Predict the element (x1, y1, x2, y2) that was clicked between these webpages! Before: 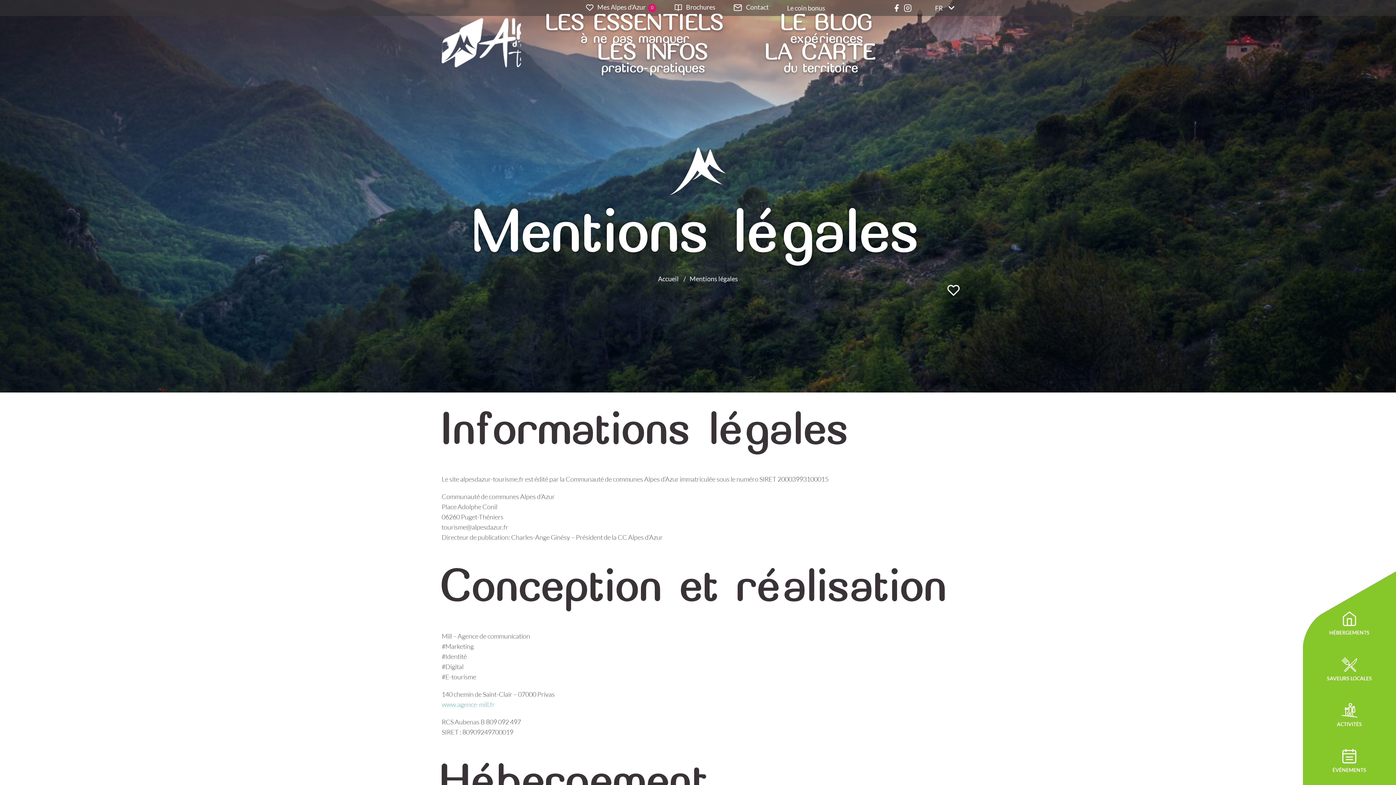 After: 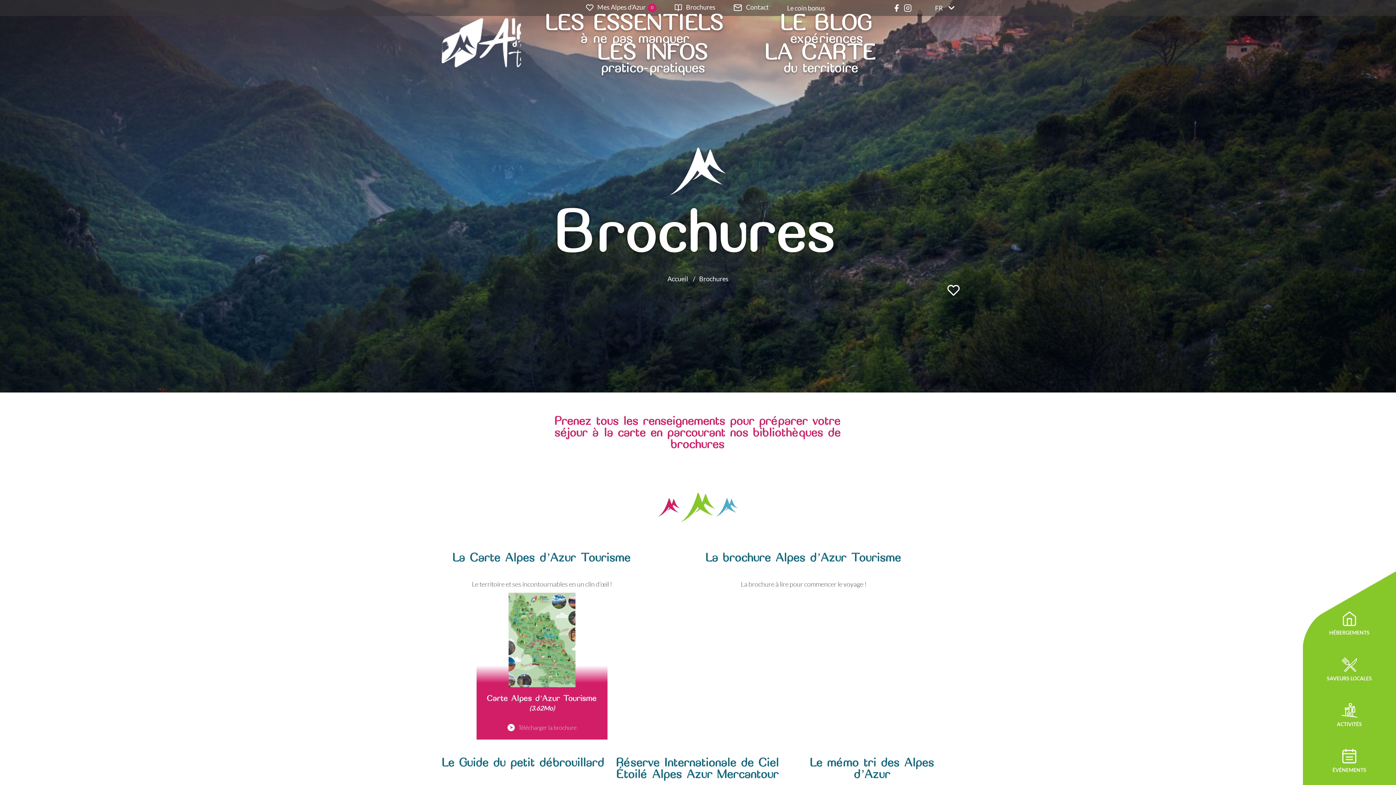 Action: label: Brochures bbox: (674, 4, 715, 11)